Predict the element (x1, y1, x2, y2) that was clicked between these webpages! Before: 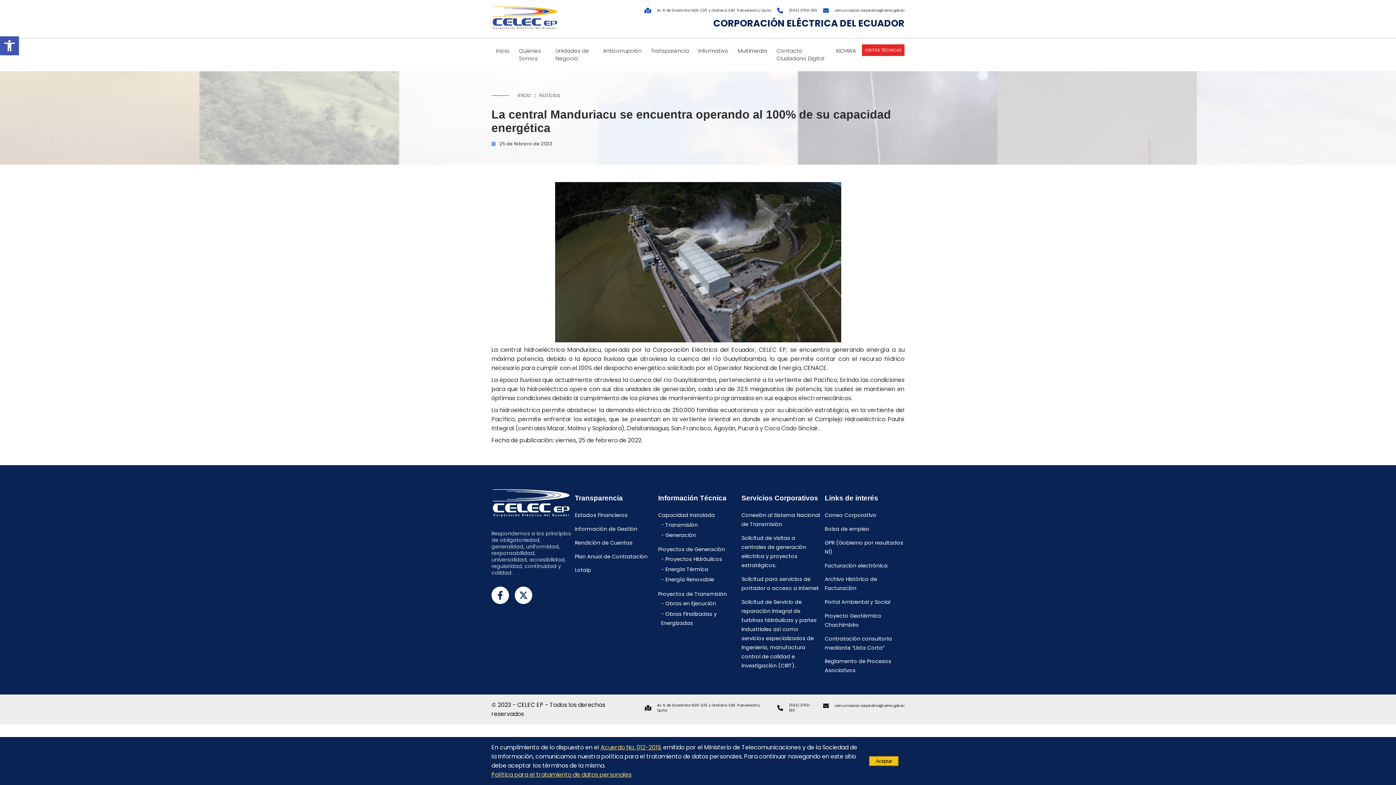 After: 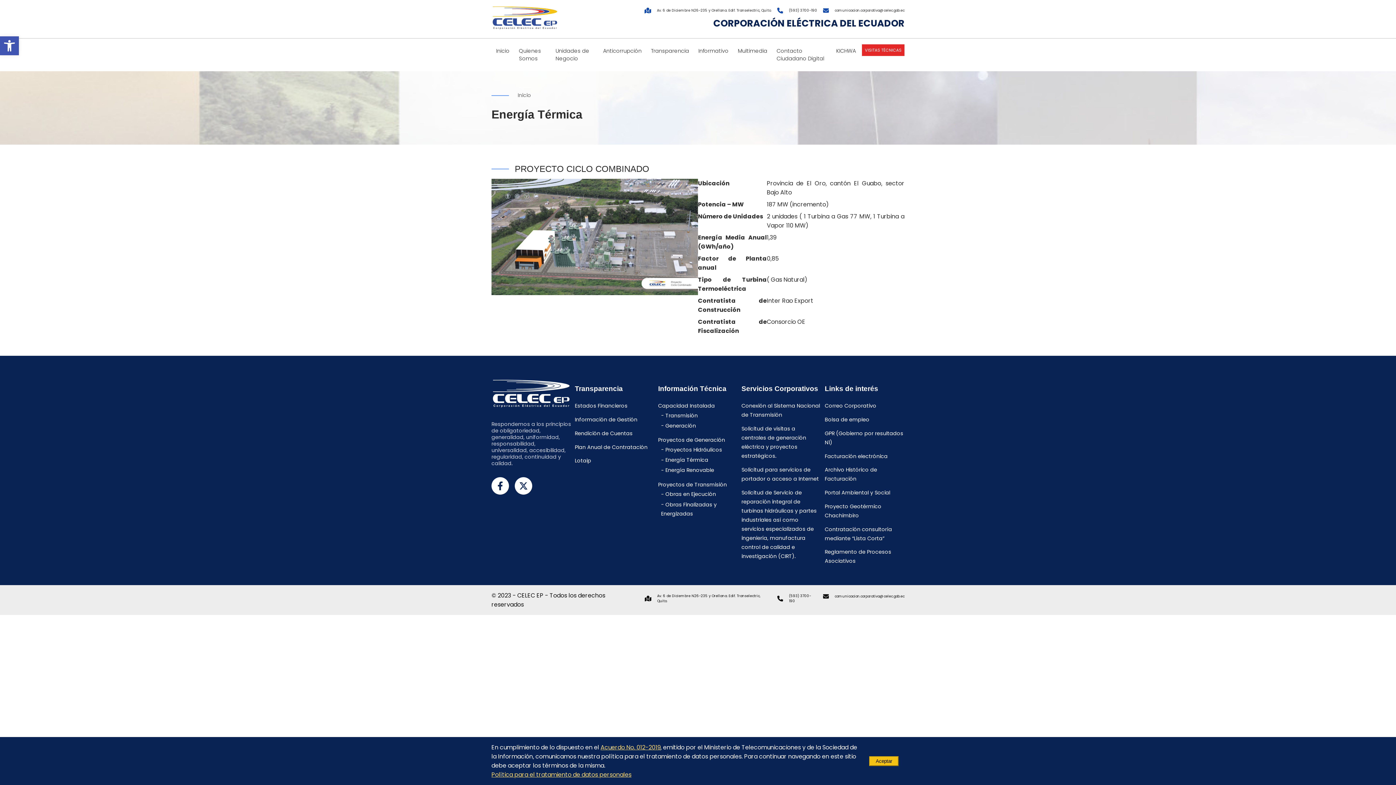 Action: label: Energía Térmica bbox: (661, 563, 708, 575)